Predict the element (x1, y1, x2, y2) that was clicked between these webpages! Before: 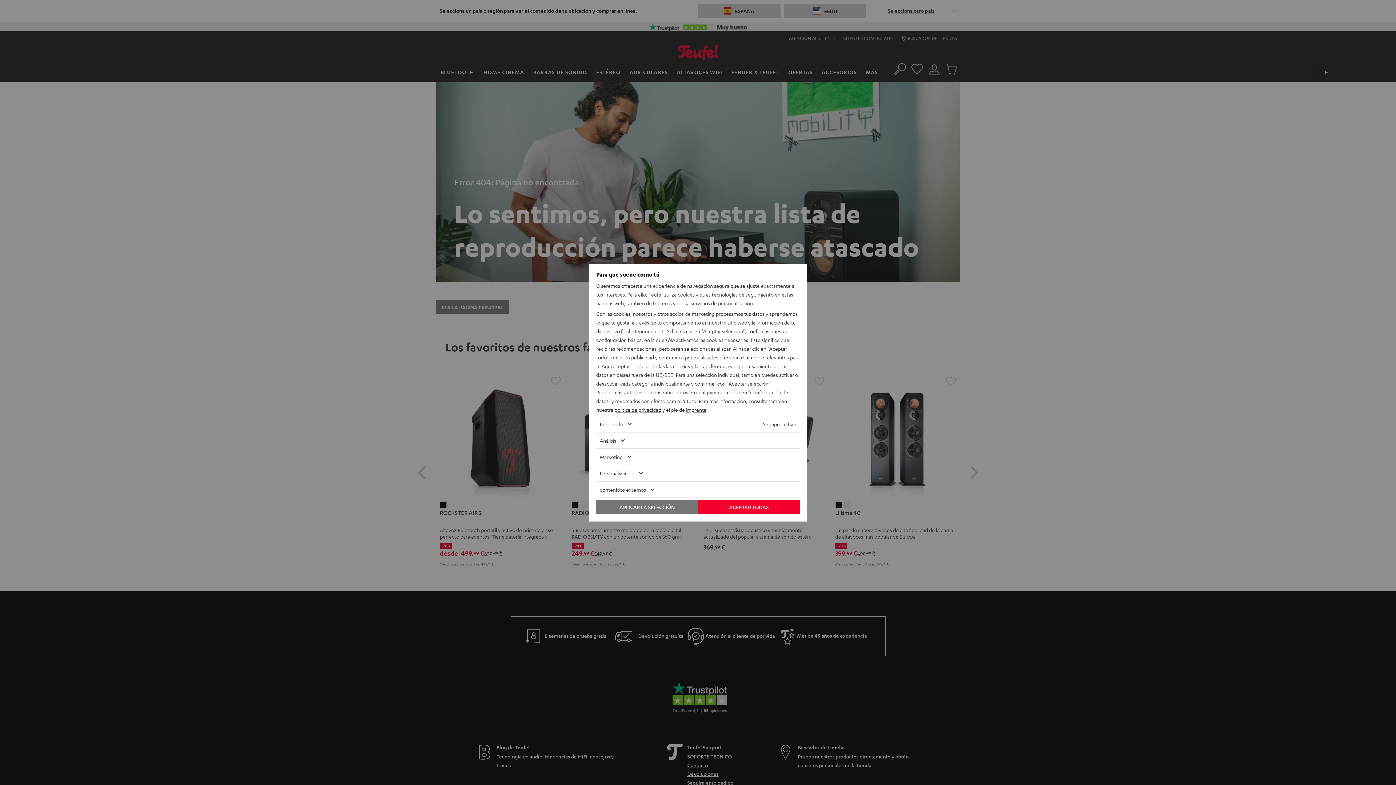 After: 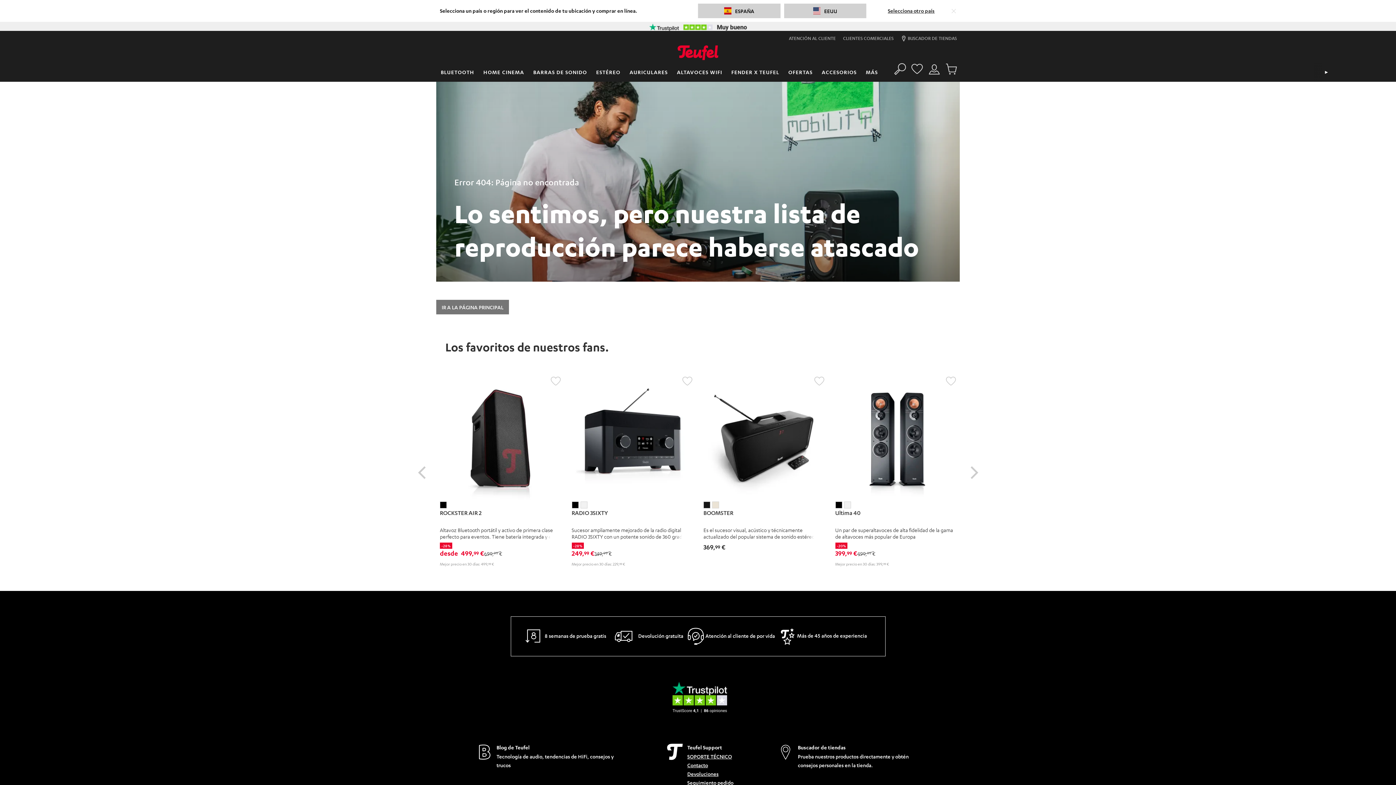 Action: bbox: (596, 499, 698, 514) label: APLICAR LA SELECCIÓN